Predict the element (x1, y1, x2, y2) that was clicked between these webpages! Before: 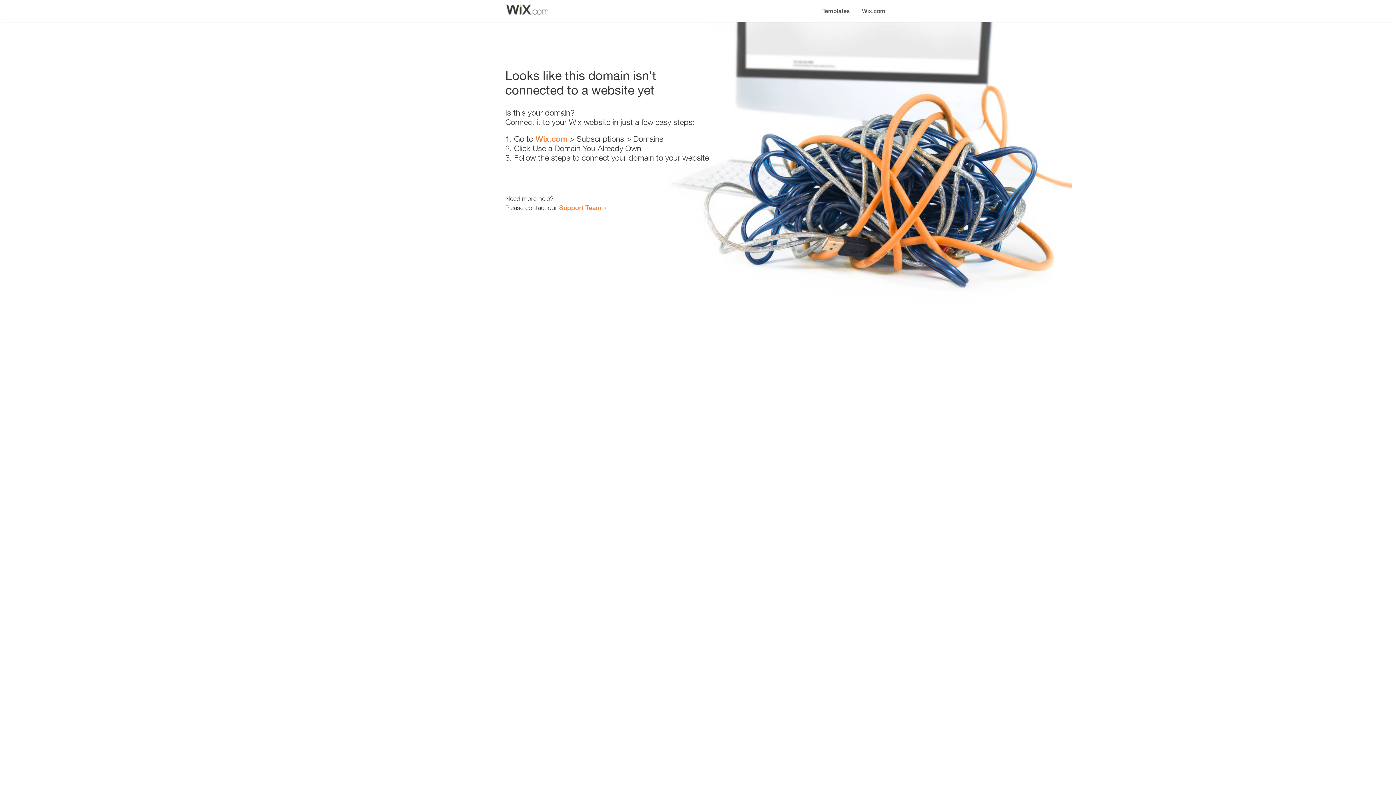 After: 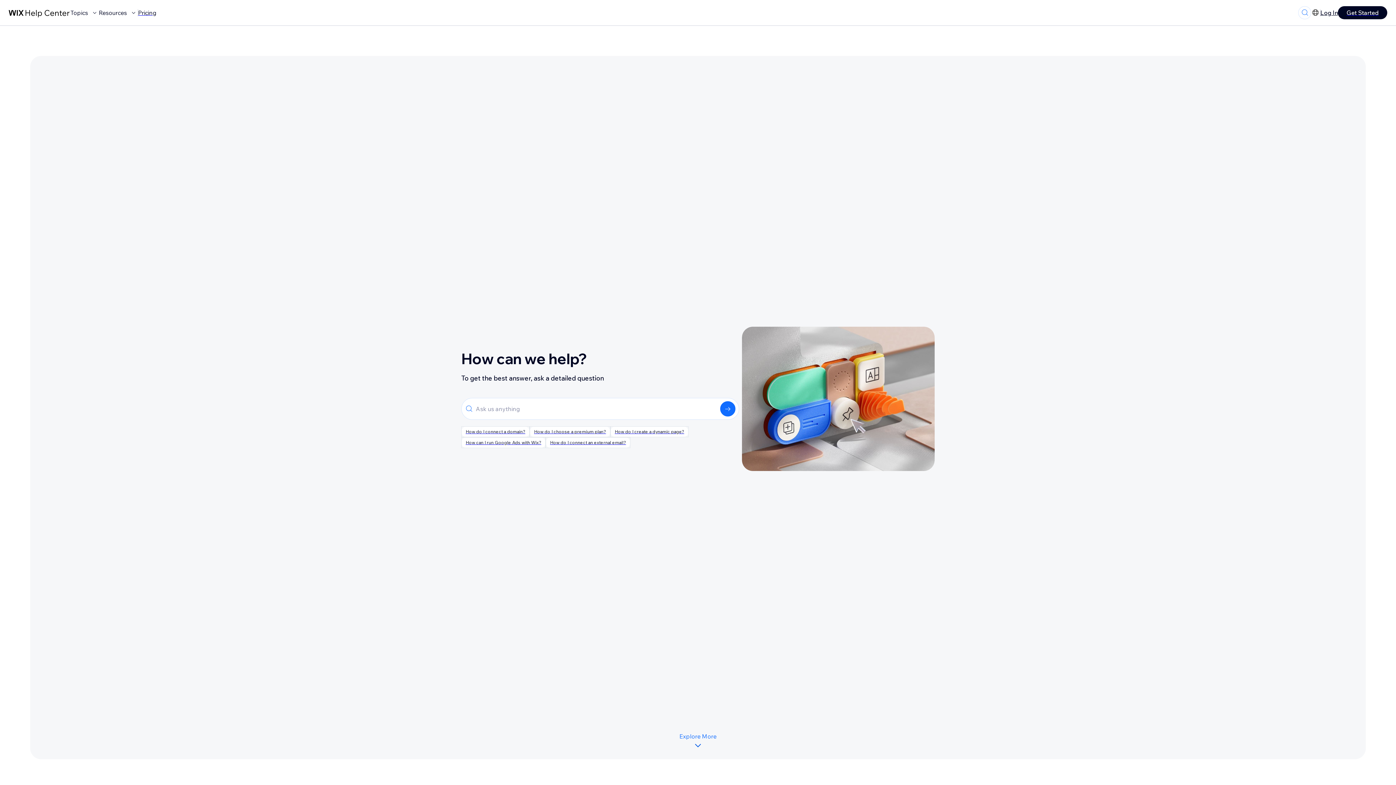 Action: bbox: (559, 203, 601, 211) label: Support Team